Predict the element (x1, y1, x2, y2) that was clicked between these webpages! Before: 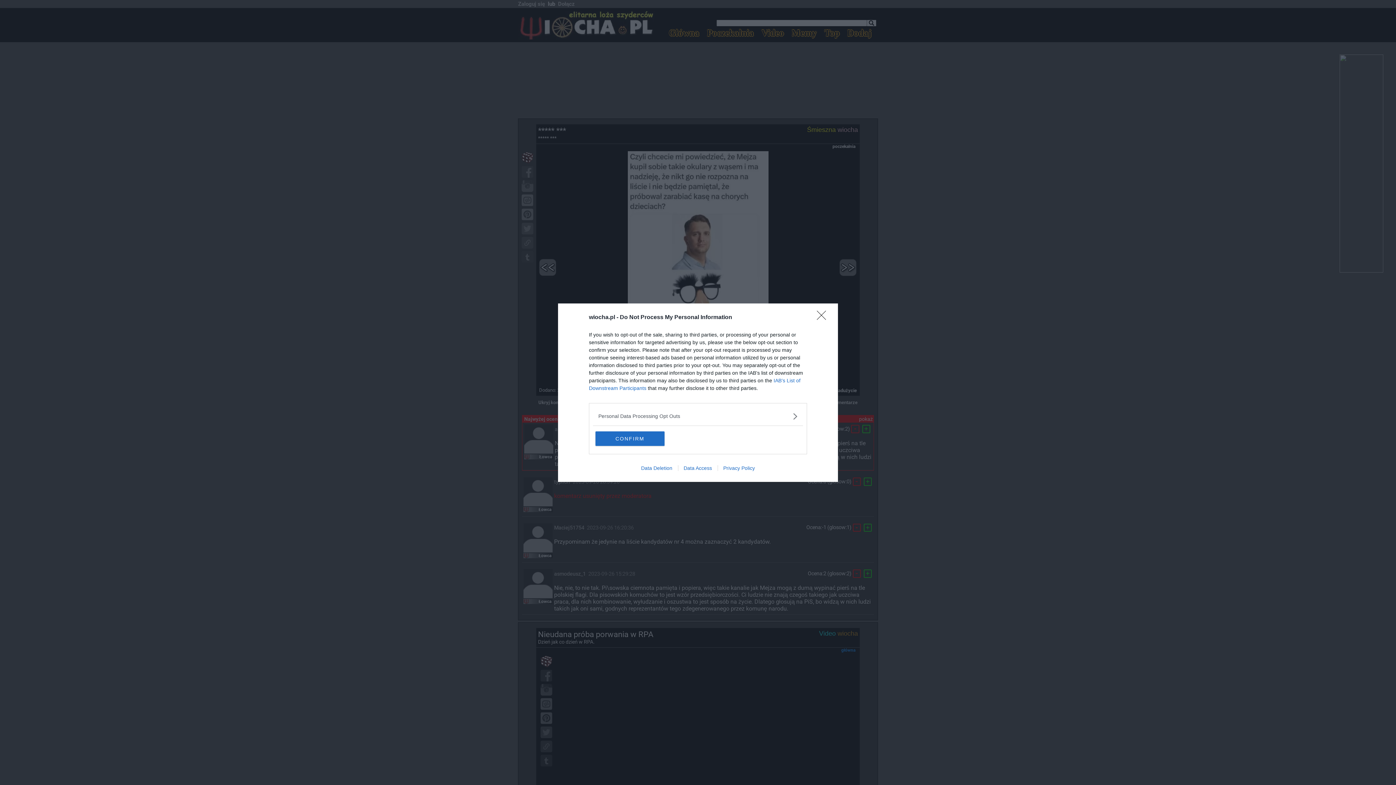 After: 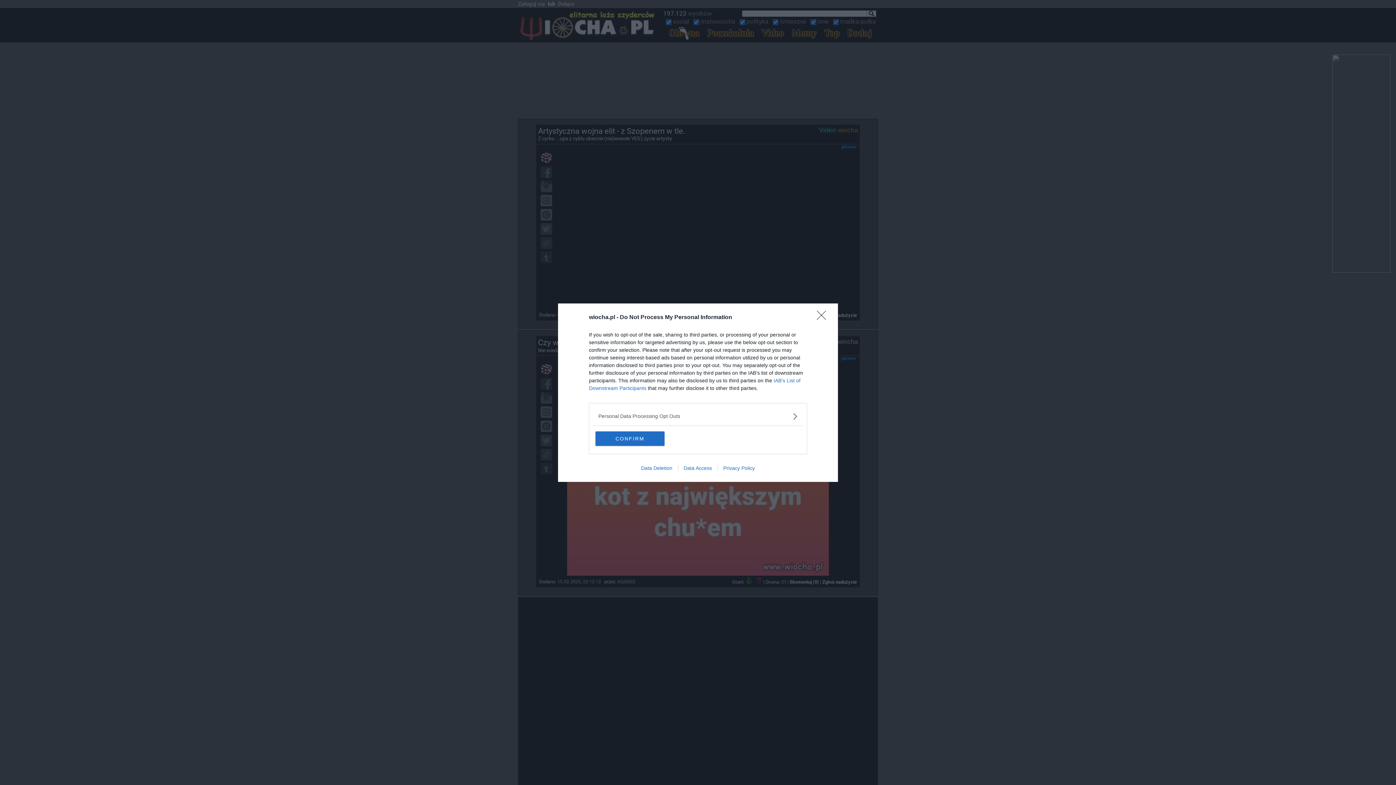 Action: label: Data Access bbox: (678, 465, 717, 471)